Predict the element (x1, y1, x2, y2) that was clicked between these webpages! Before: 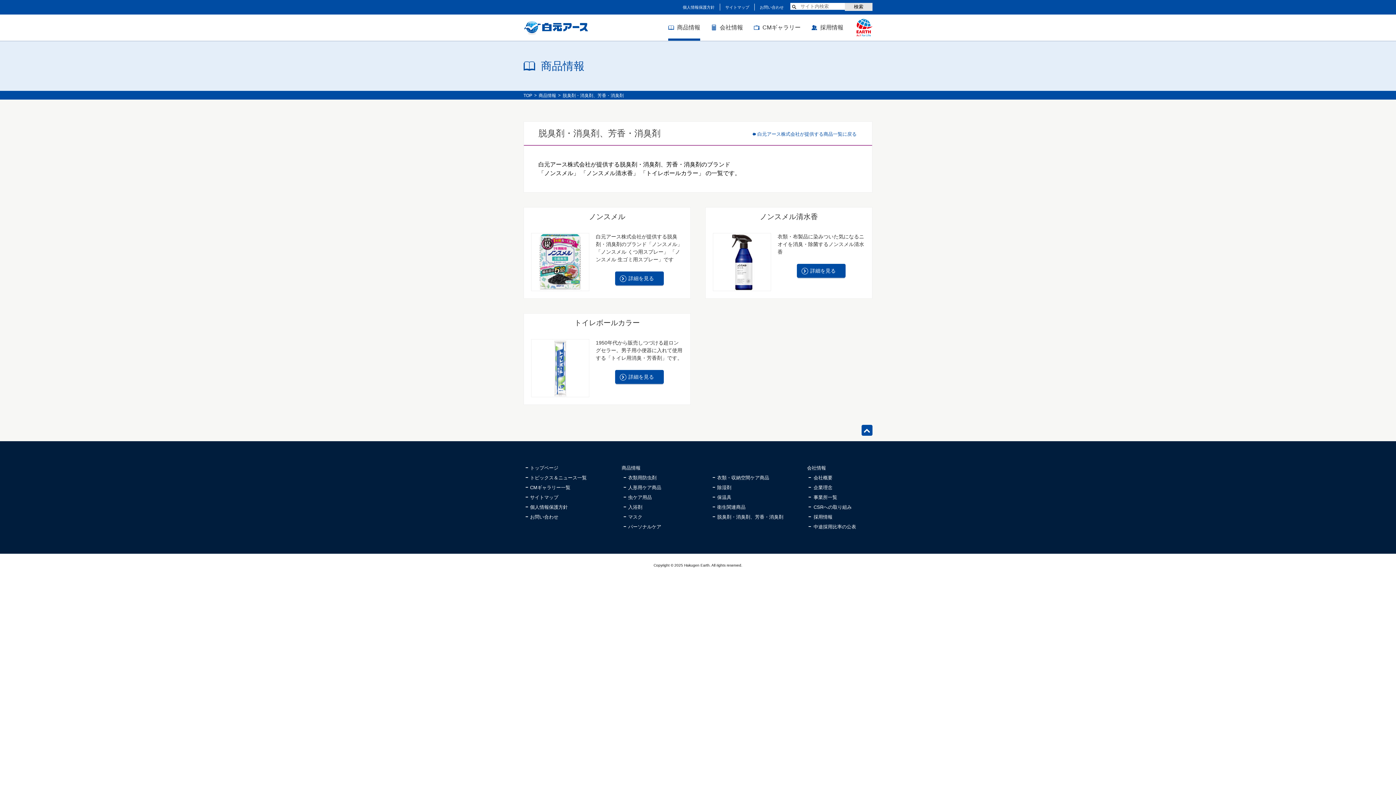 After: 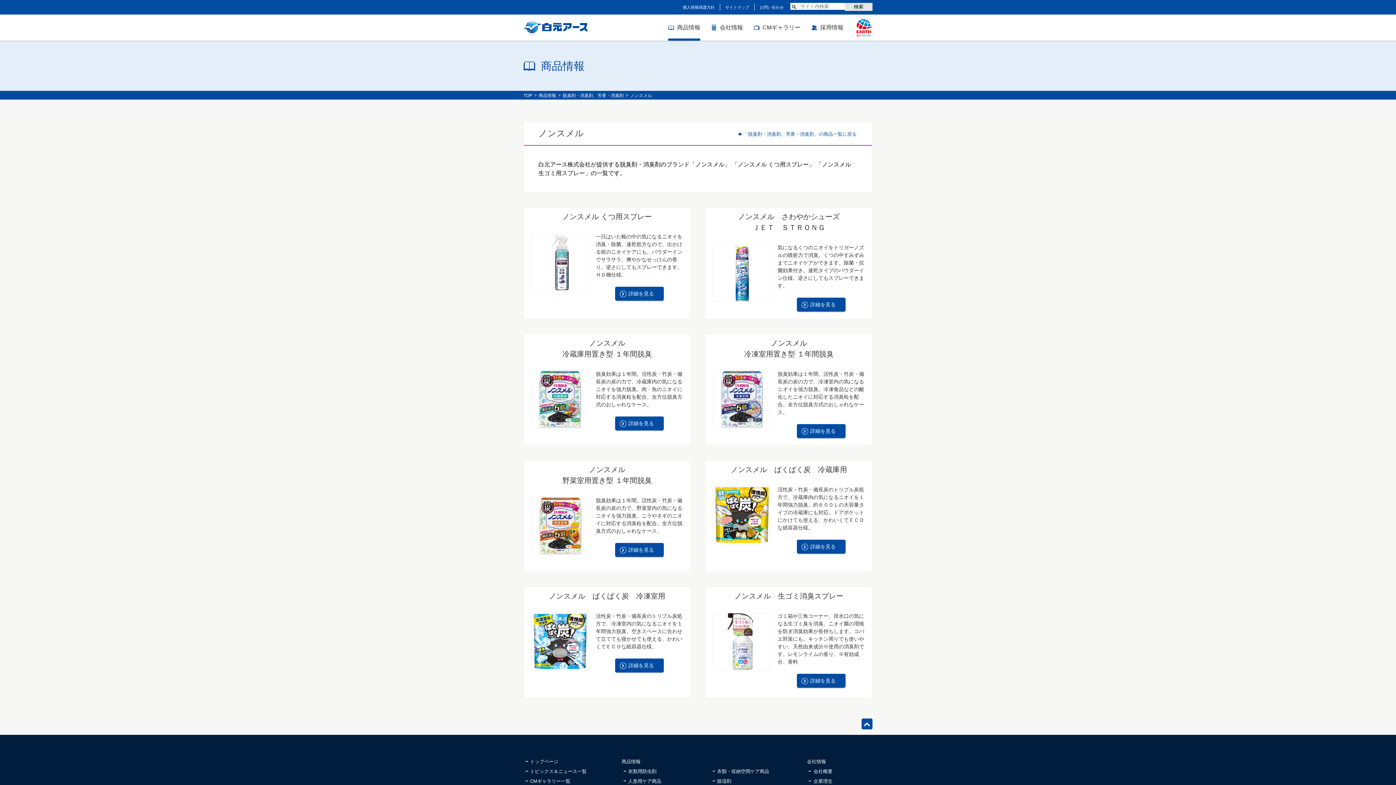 Action: label: ノンスメル

白元アース株式会社が提供する脱臭剤・消臭剤のブランド「ノンスメル」 「ノンスメル くつ用スプレー」 「ノンスメル 生ゴミ用スプレー」です

詳細を見る bbox: (516, 207, 698, 299)